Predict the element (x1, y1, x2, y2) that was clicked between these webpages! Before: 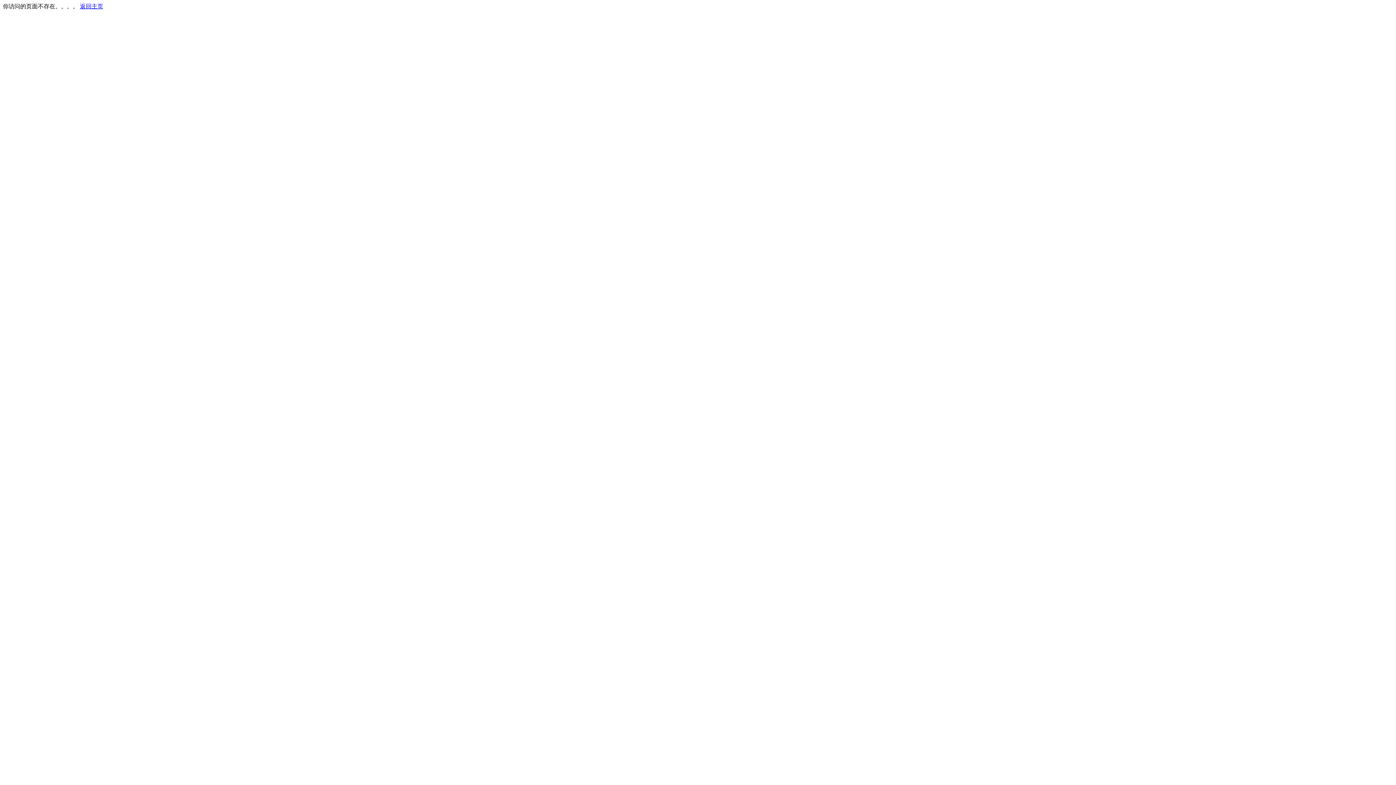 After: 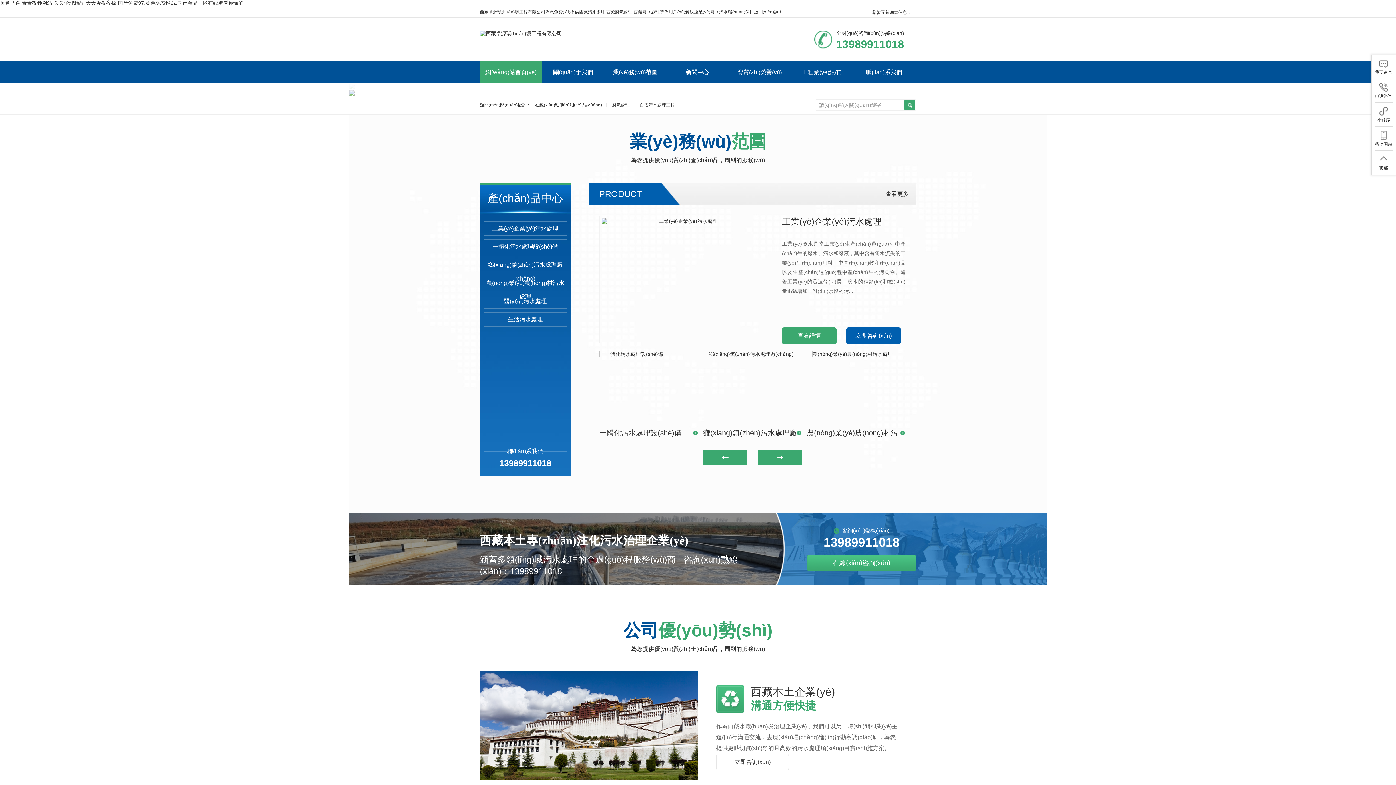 Action: bbox: (80, 3, 103, 9) label: 返回主页